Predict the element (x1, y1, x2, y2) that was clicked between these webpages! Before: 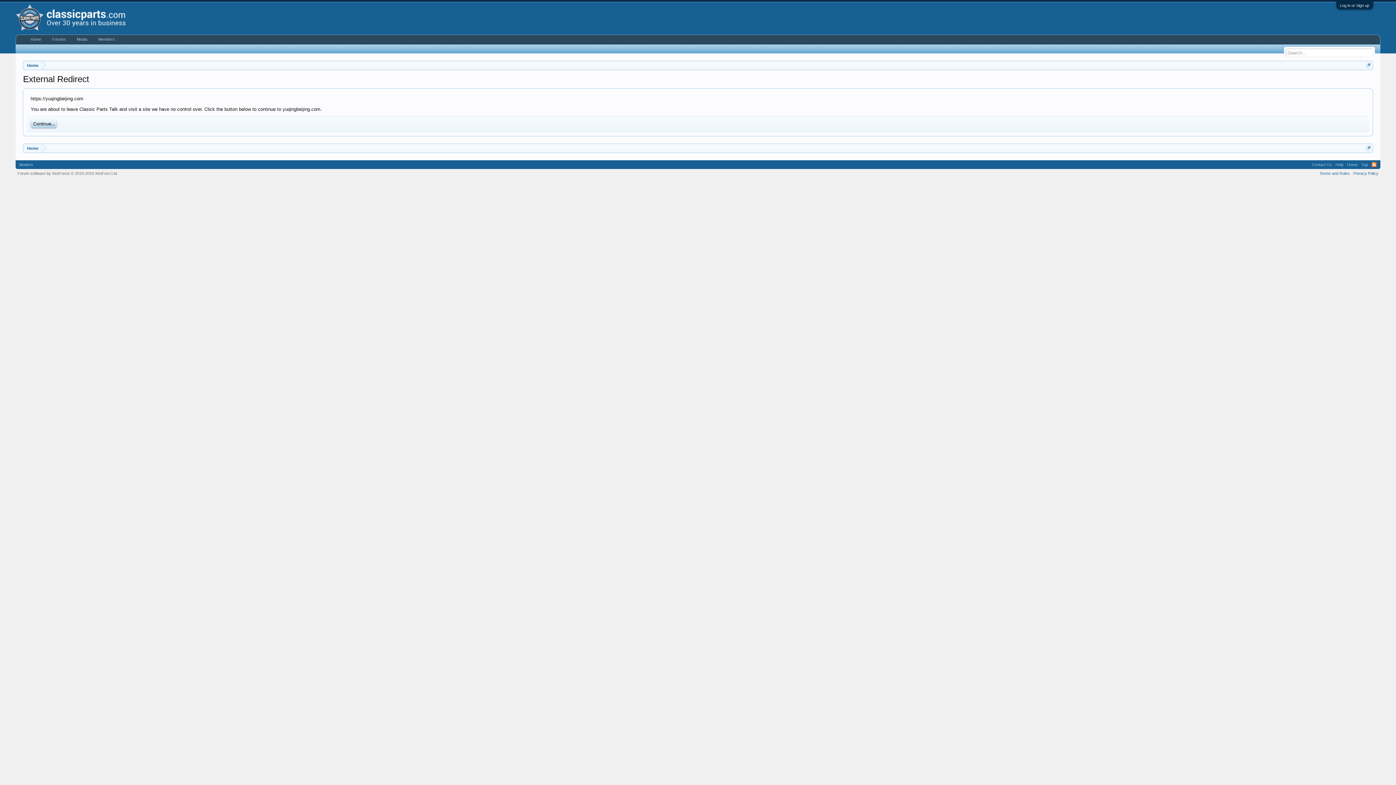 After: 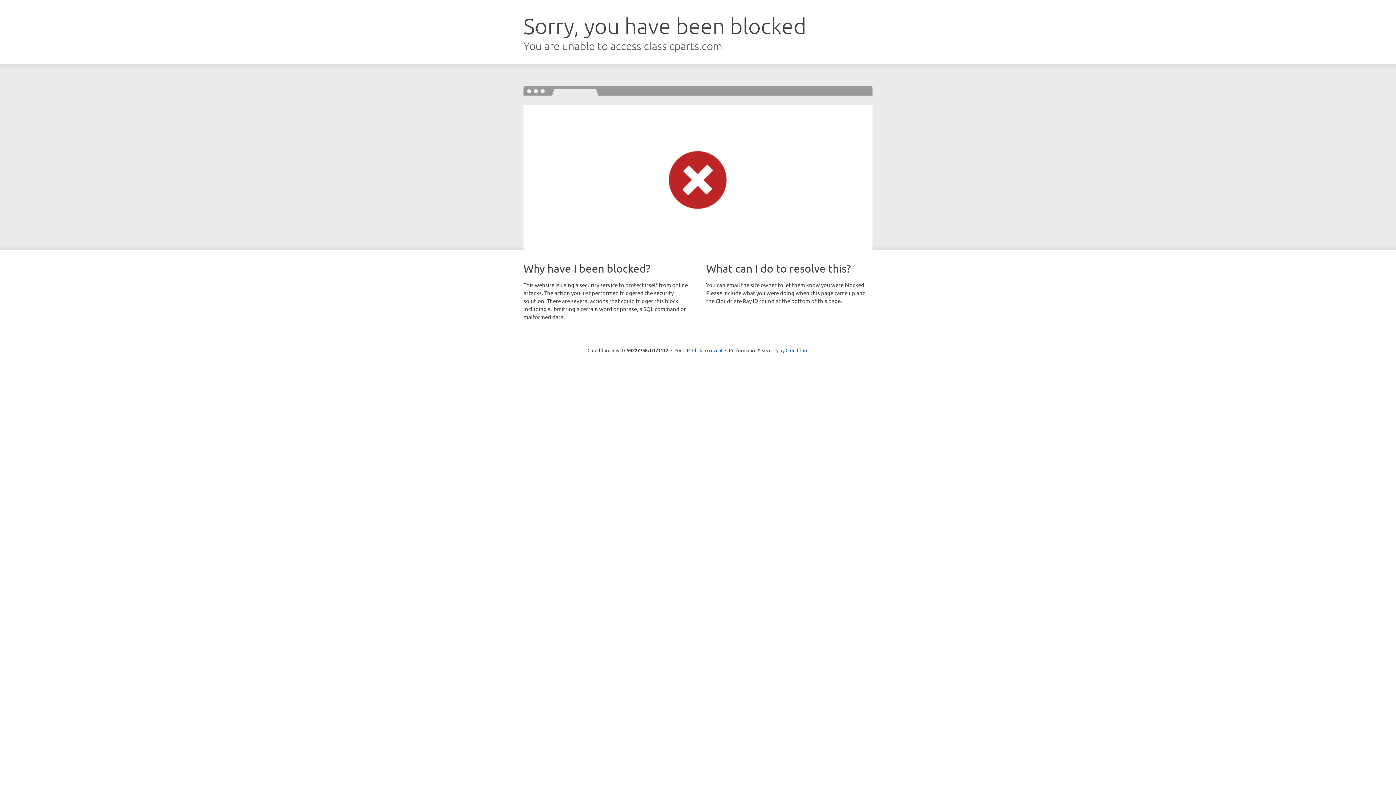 Action: bbox: (15, 14, 146, 20)